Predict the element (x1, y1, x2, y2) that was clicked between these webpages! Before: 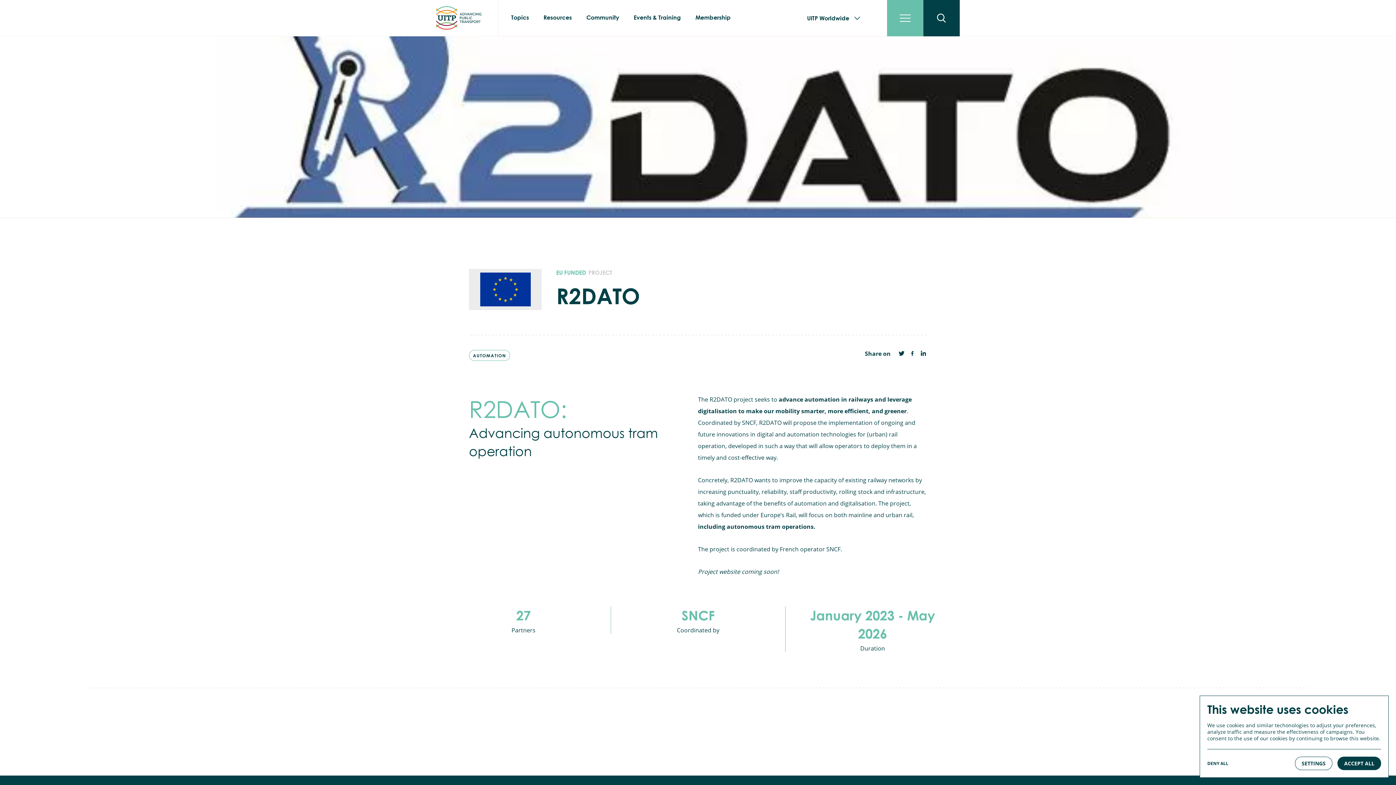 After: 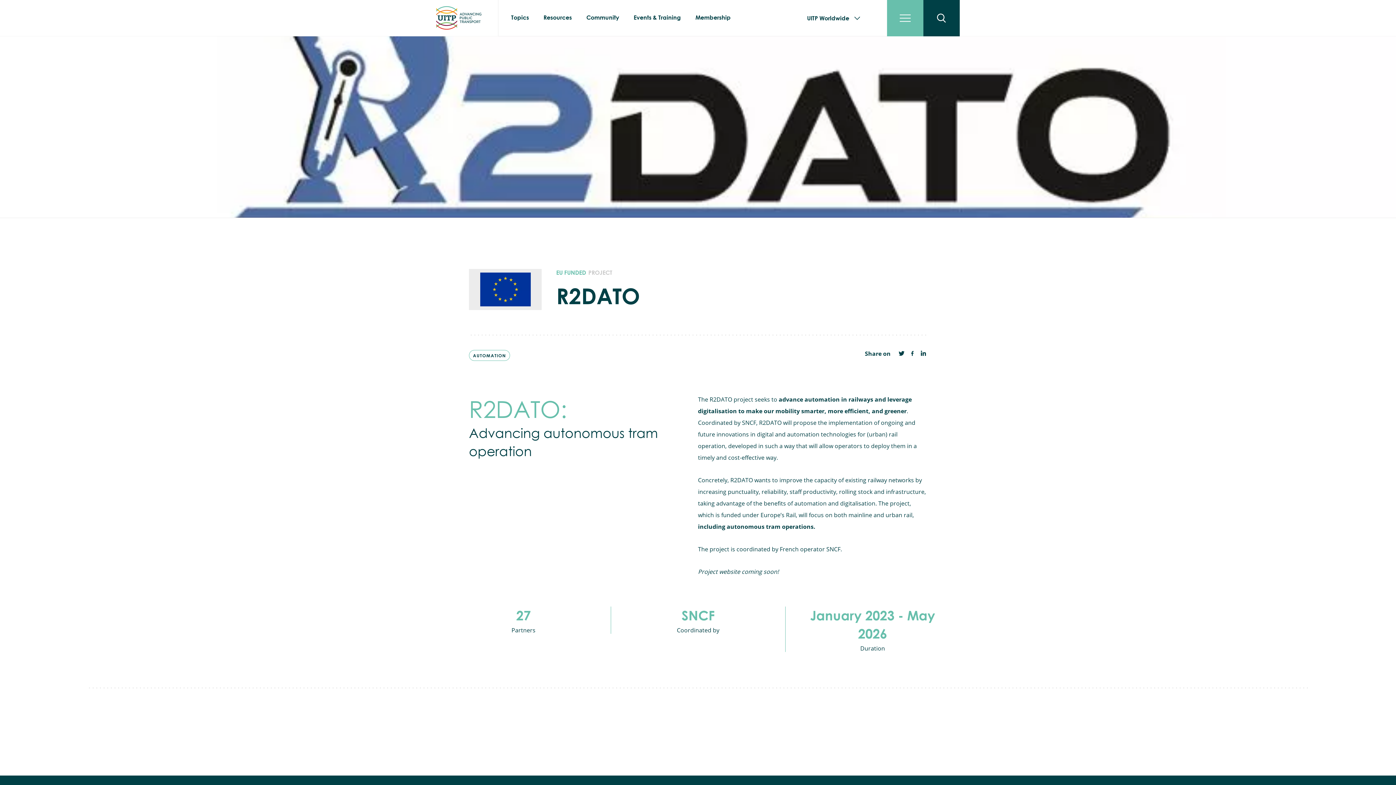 Action: label: DENY ALL bbox: (1207, 761, 1228, 766)